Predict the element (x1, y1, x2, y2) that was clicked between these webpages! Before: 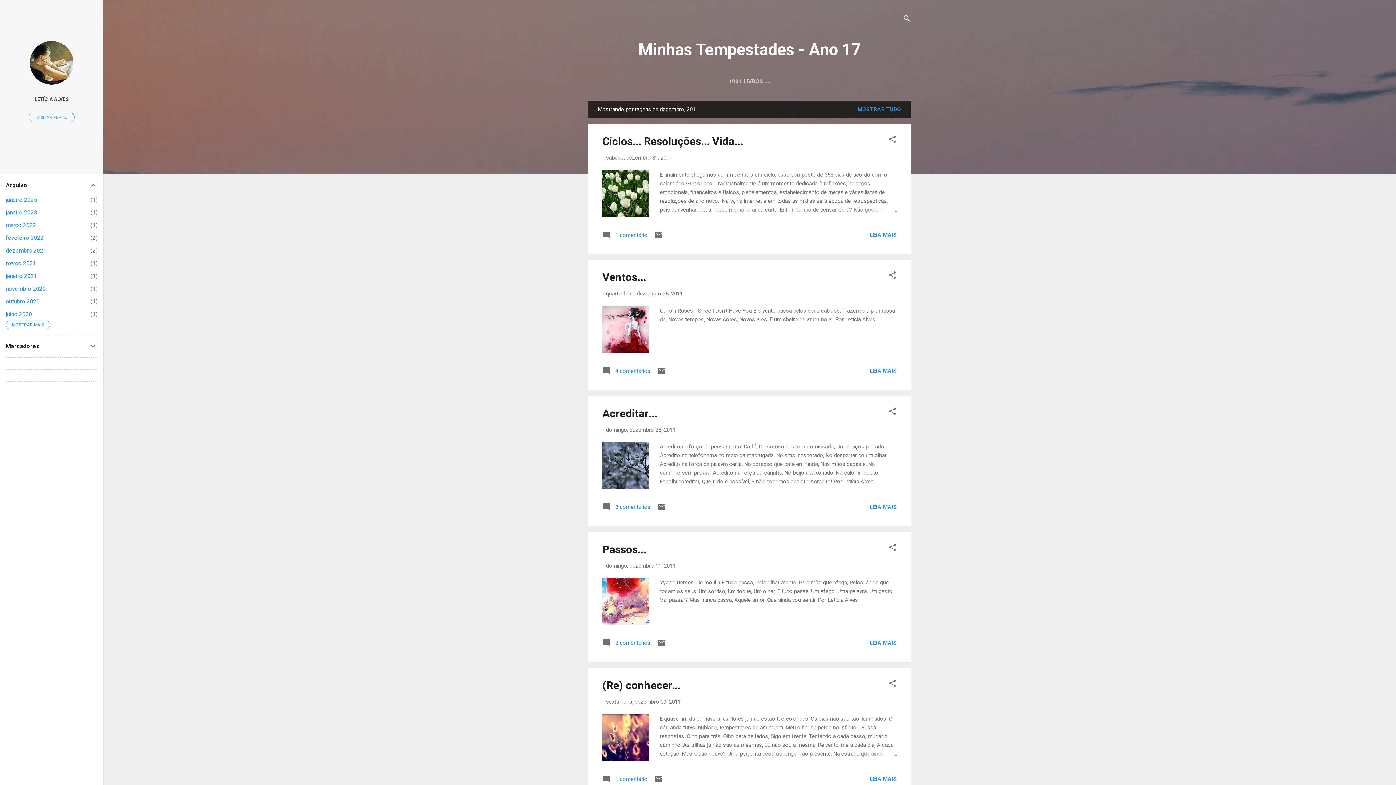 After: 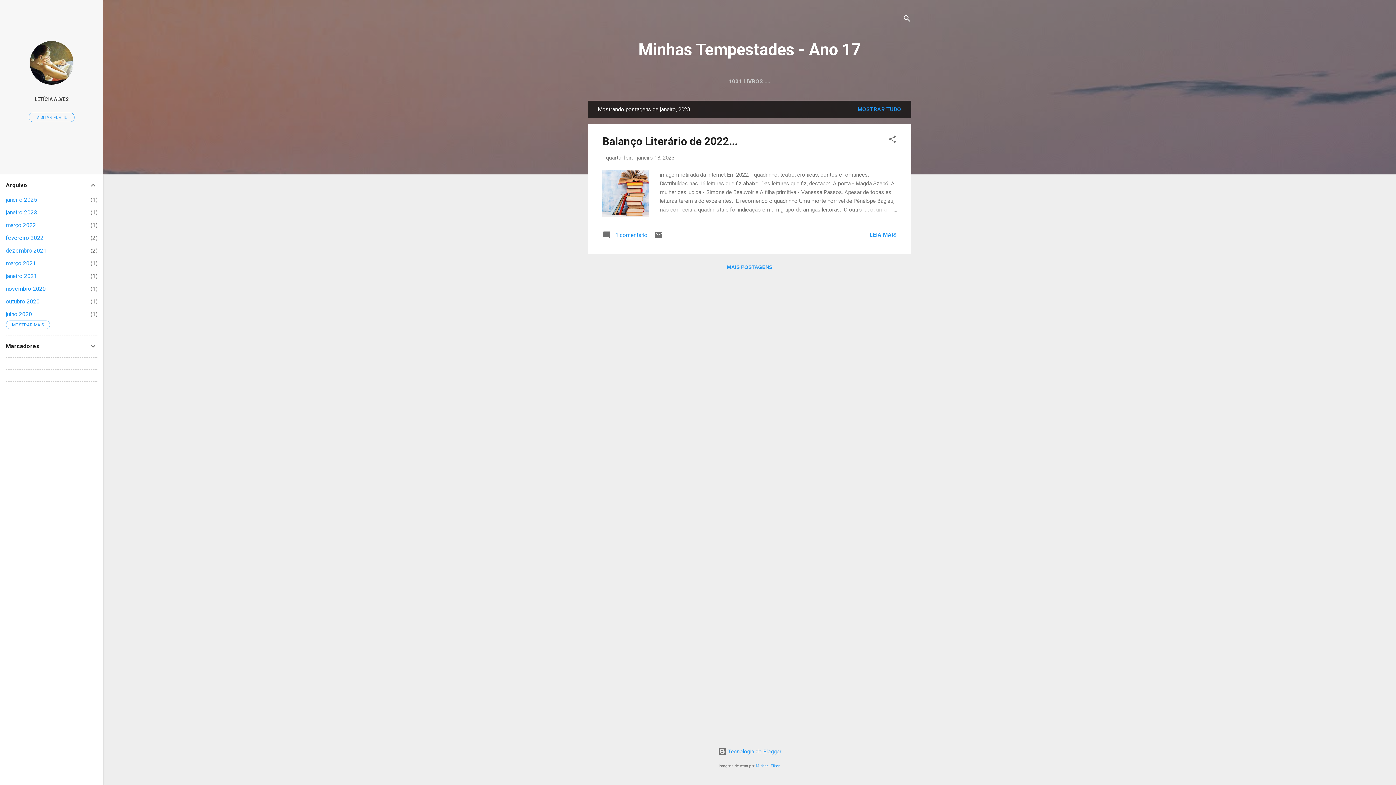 Action: bbox: (5, 209, 37, 216) label: janeiro 2023
1